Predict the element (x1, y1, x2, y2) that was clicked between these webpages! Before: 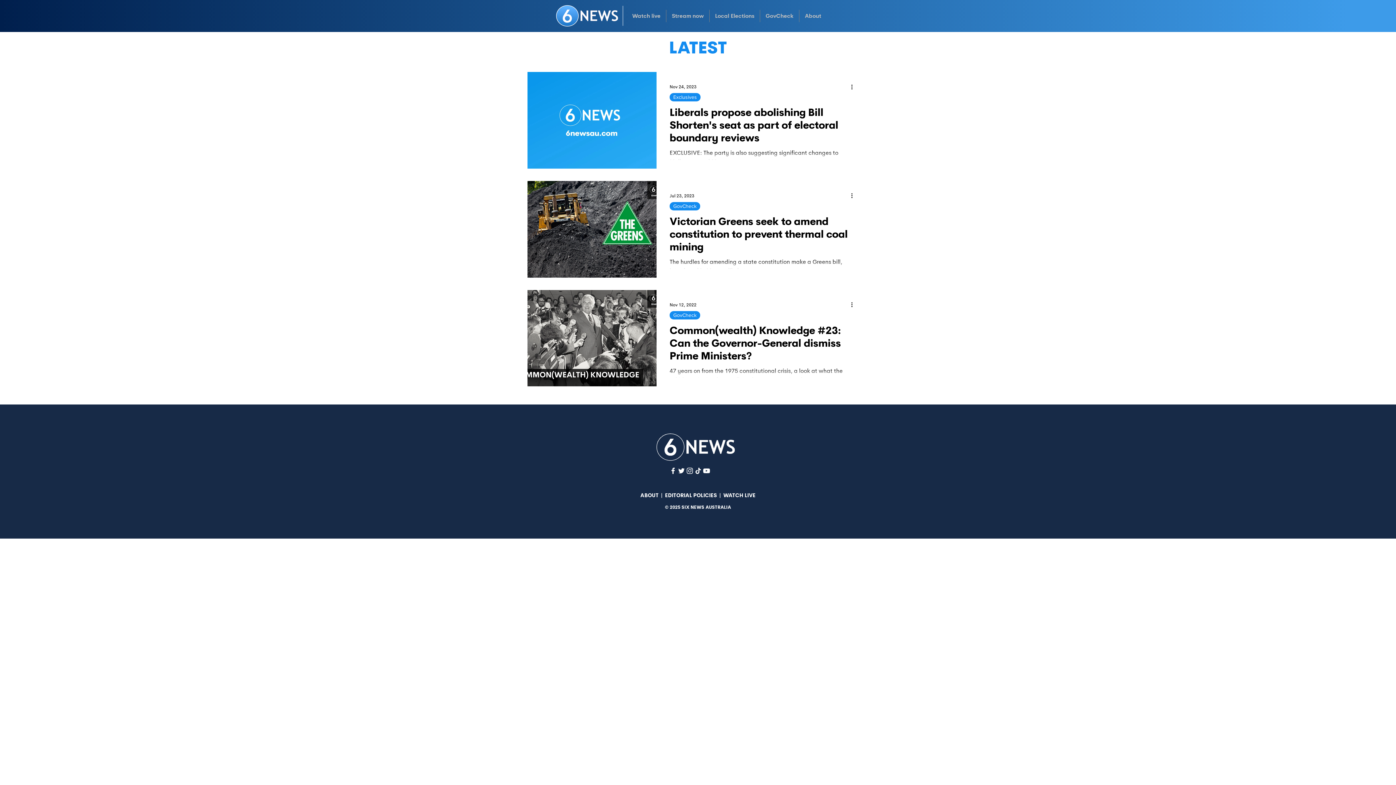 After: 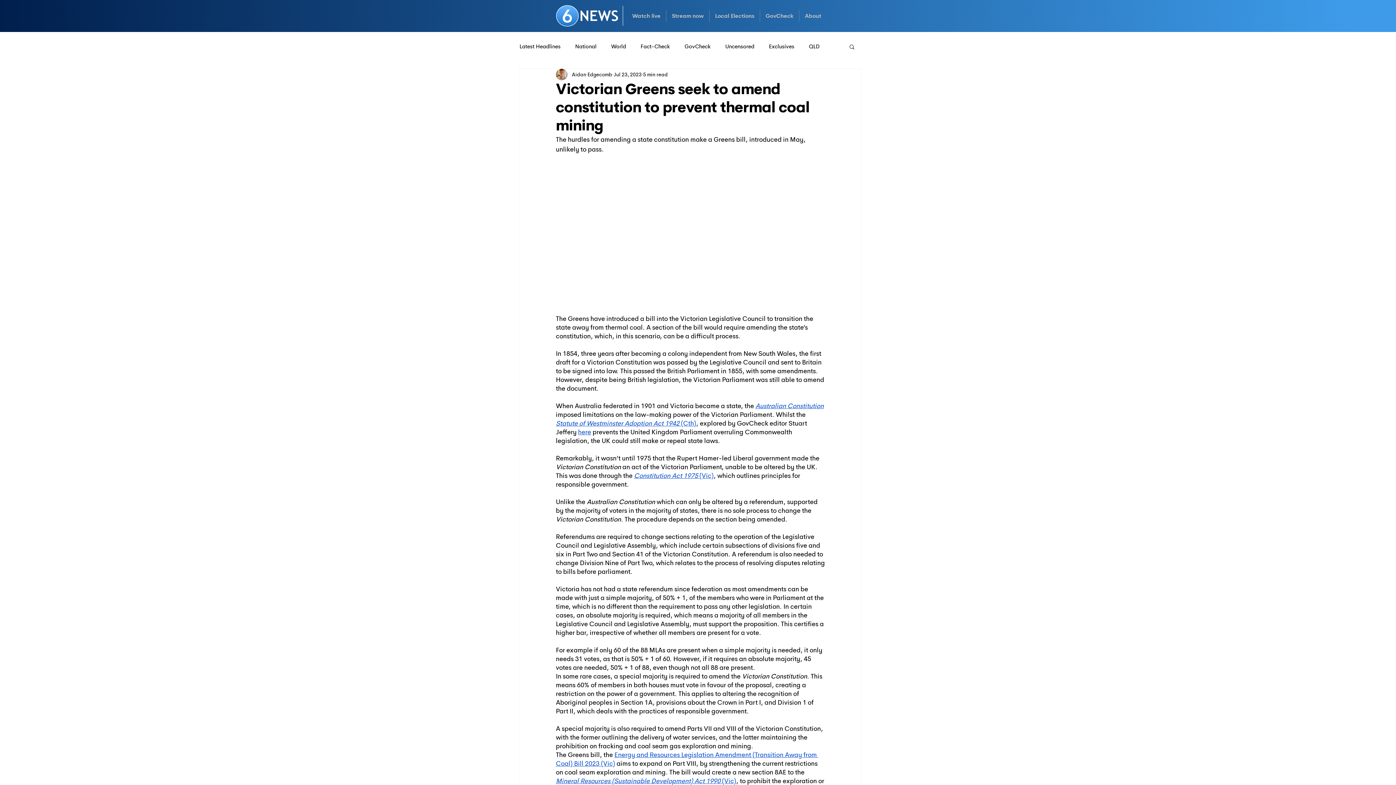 Action: label: Victorian Greens seek to amend constitution to prevent thermal coal mining bbox: (669, 214, 855, 257)